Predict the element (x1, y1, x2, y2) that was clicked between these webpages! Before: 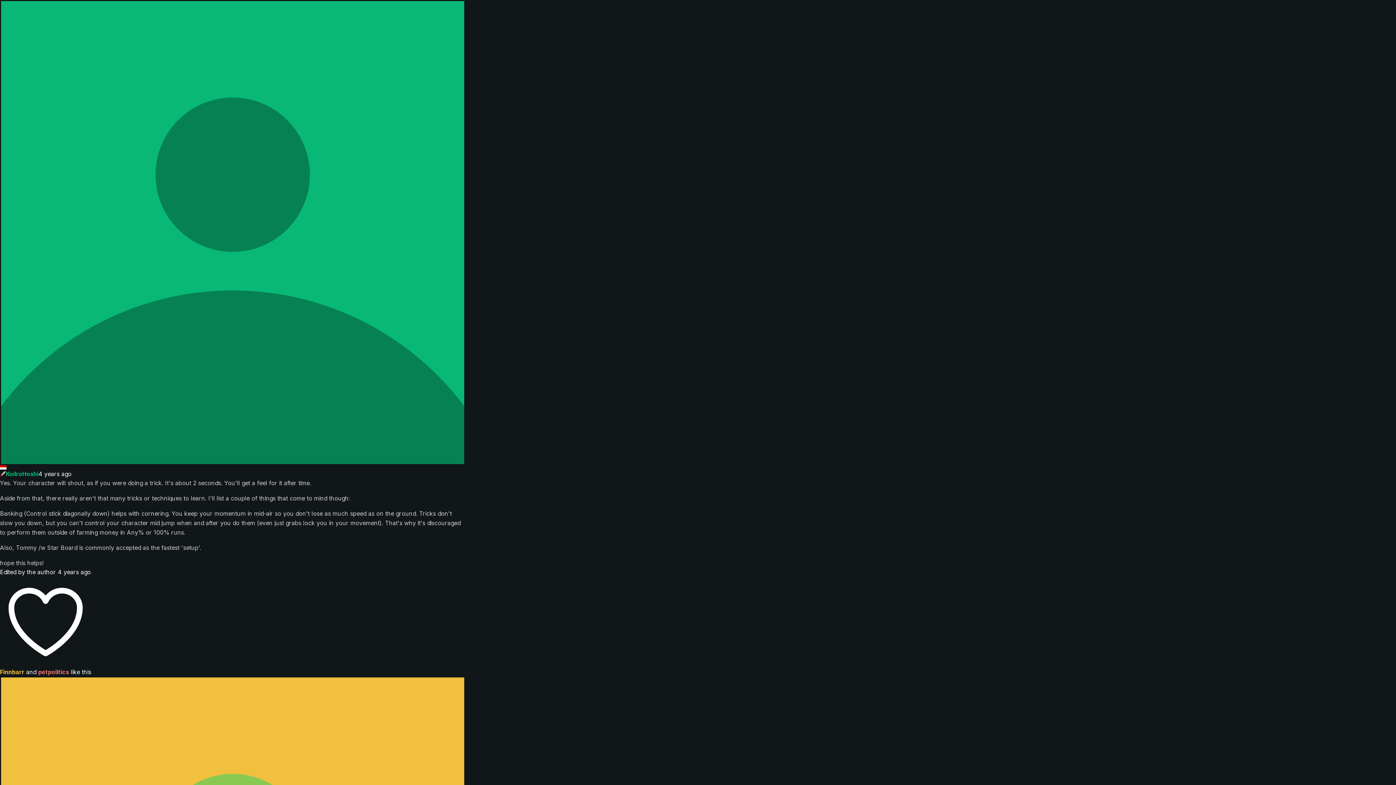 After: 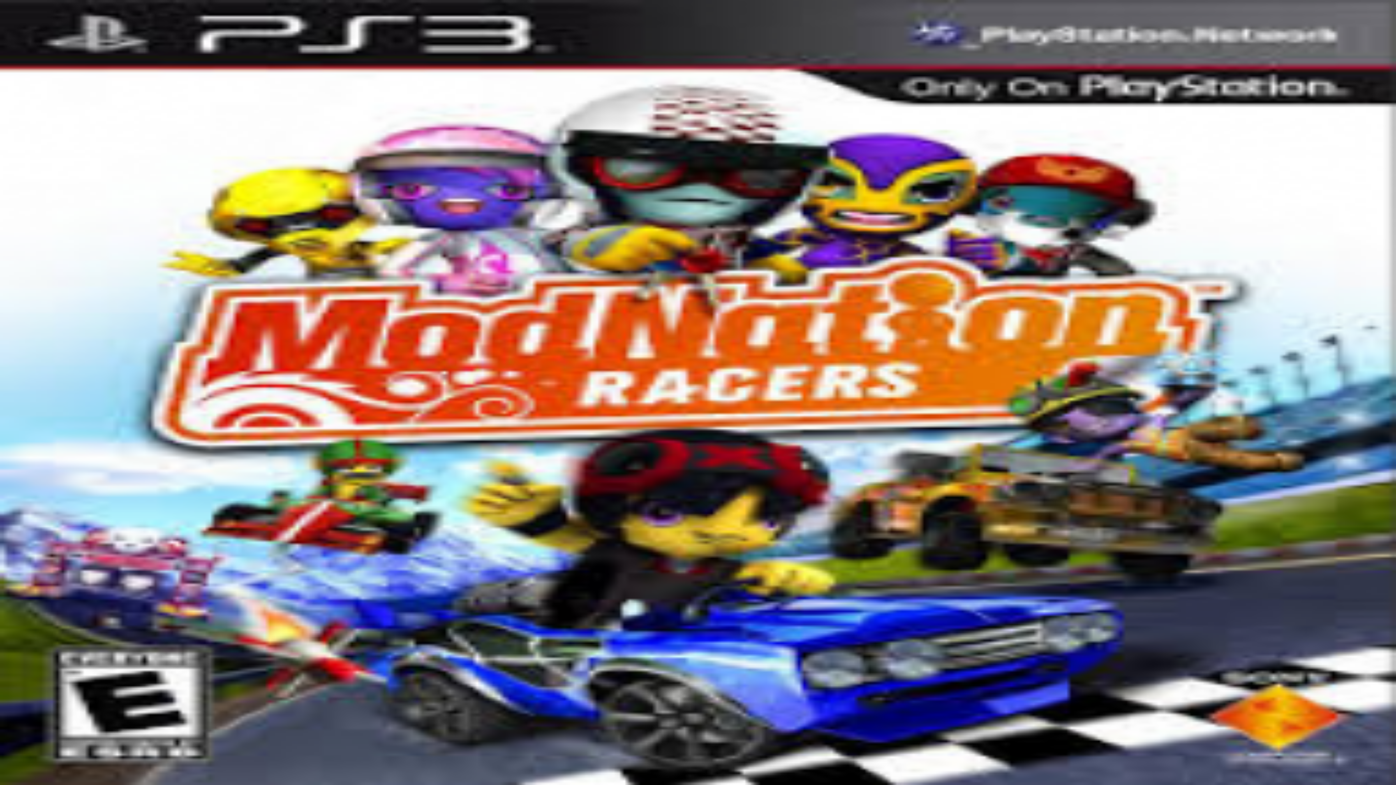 Action: label: Finnbarr bbox: (0, 668, 24, 676)